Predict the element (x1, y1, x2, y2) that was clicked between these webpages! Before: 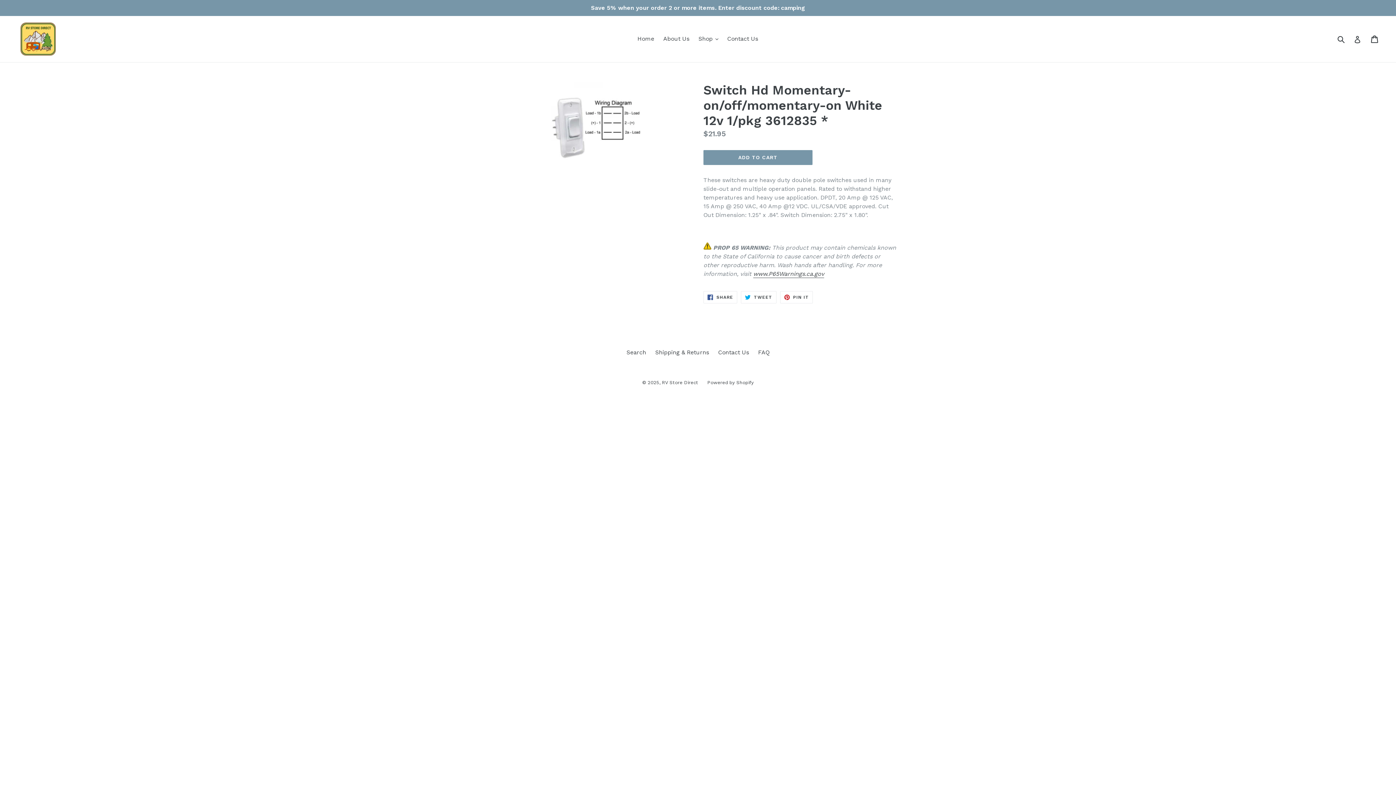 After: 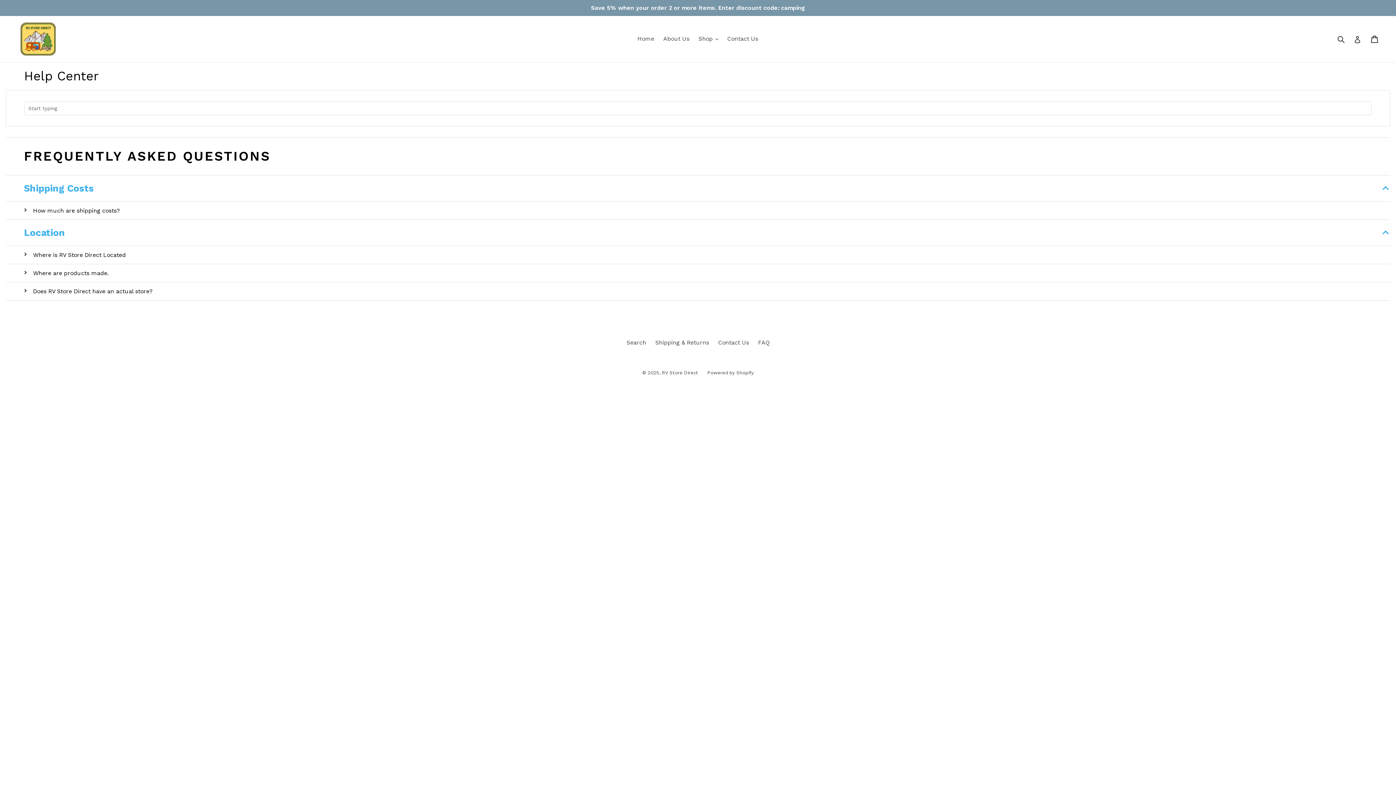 Action: label: FAQ bbox: (758, 349, 769, 355)